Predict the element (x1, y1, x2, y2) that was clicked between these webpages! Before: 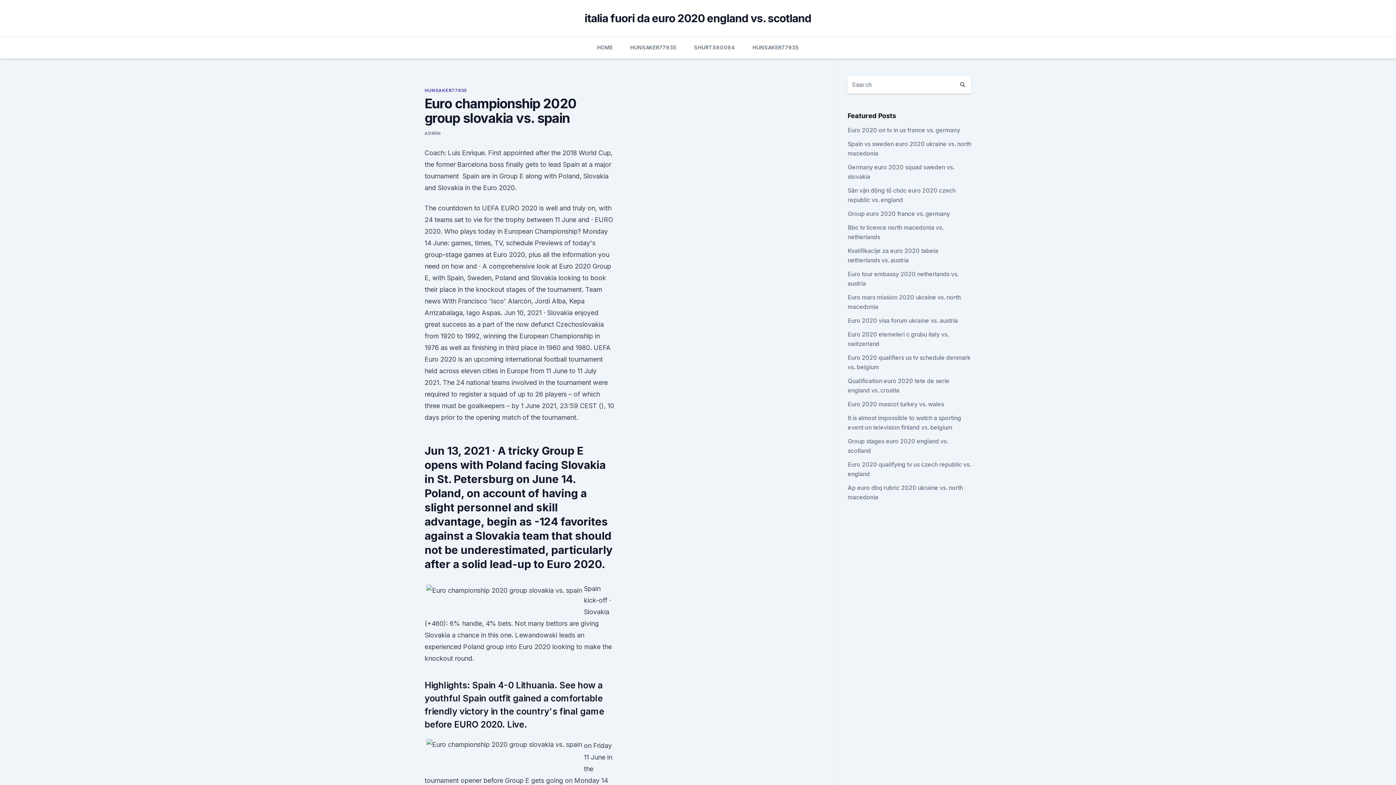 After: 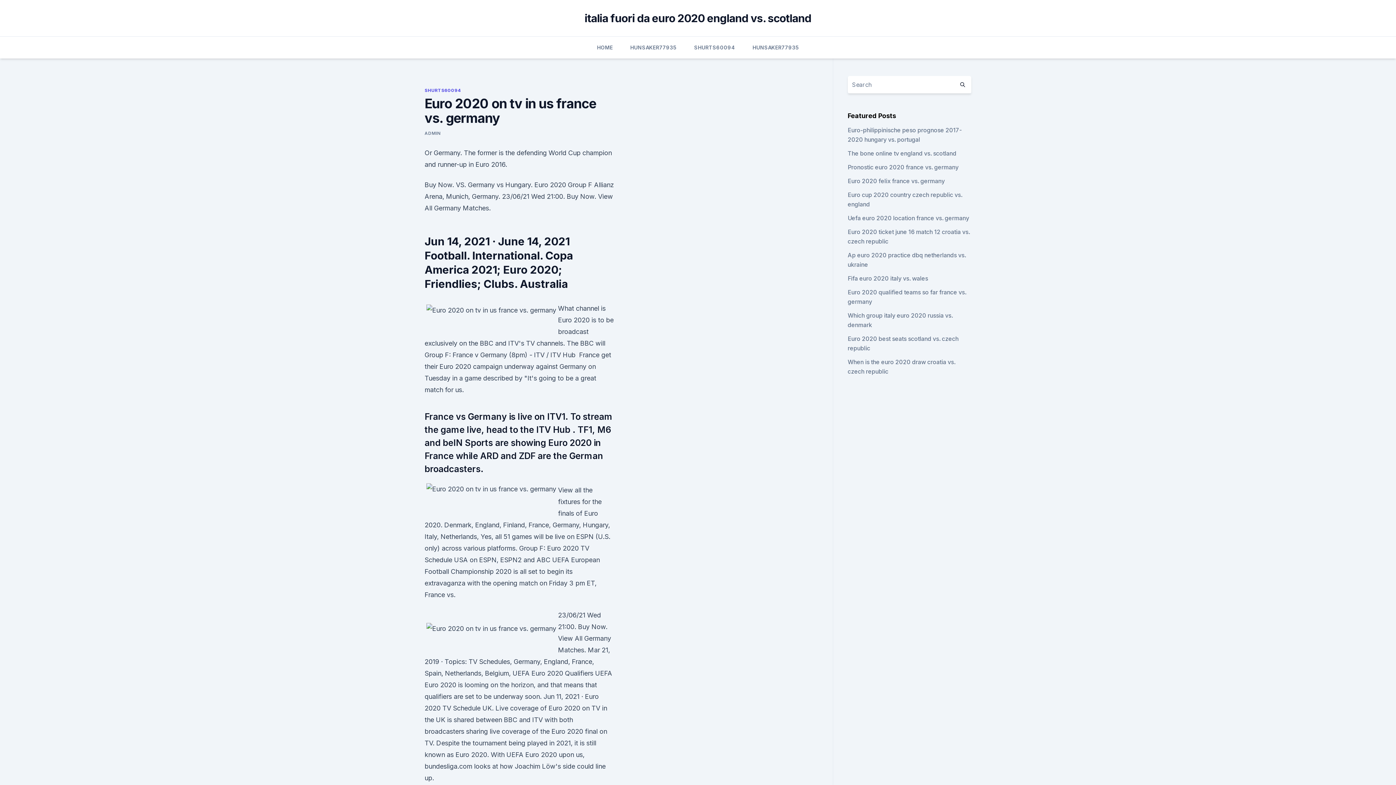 Action: label: Euro 2020 on tv in us france vs. germany bbox: (847, 126, 960, 133)